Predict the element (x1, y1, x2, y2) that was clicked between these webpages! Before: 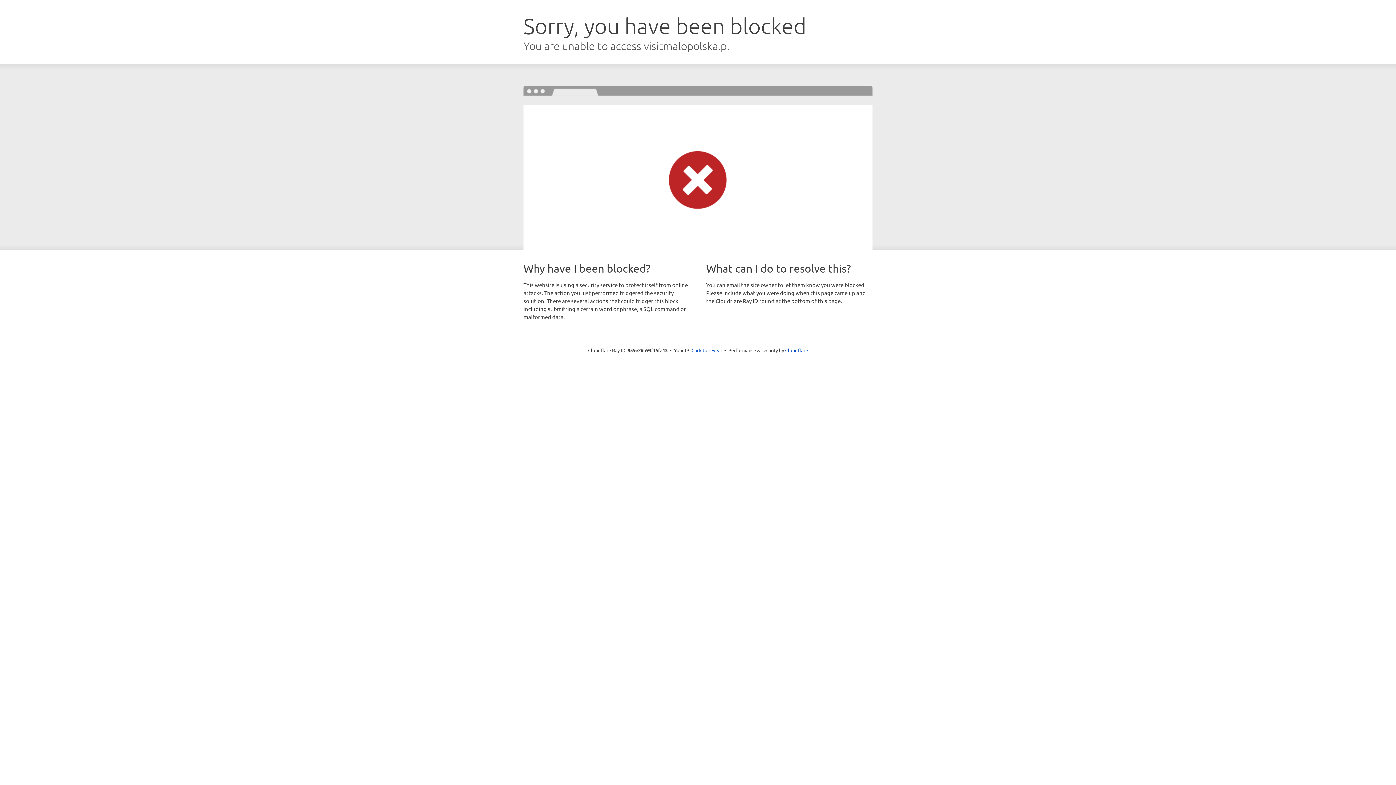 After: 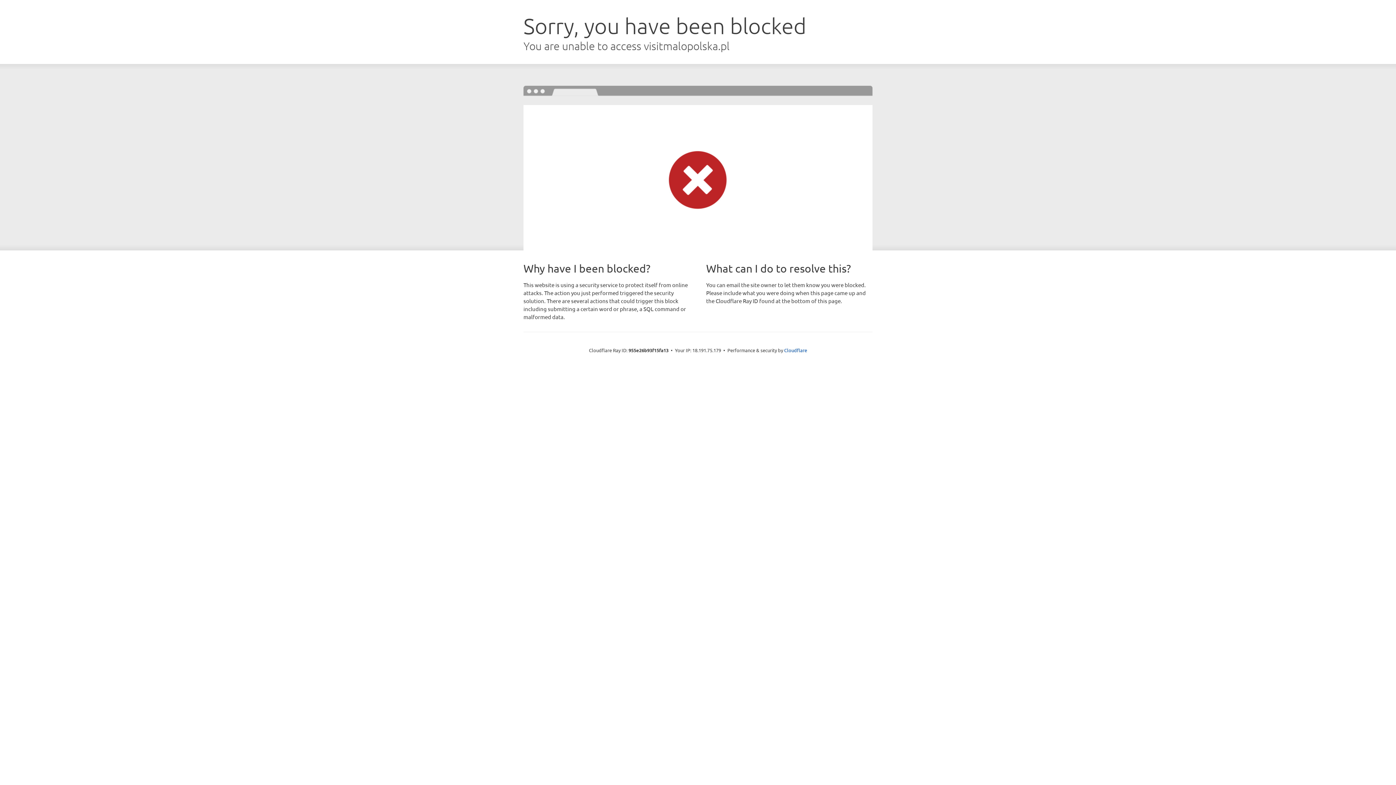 Action: label: Click to reveal bbox: (691, 346, 722, 353)